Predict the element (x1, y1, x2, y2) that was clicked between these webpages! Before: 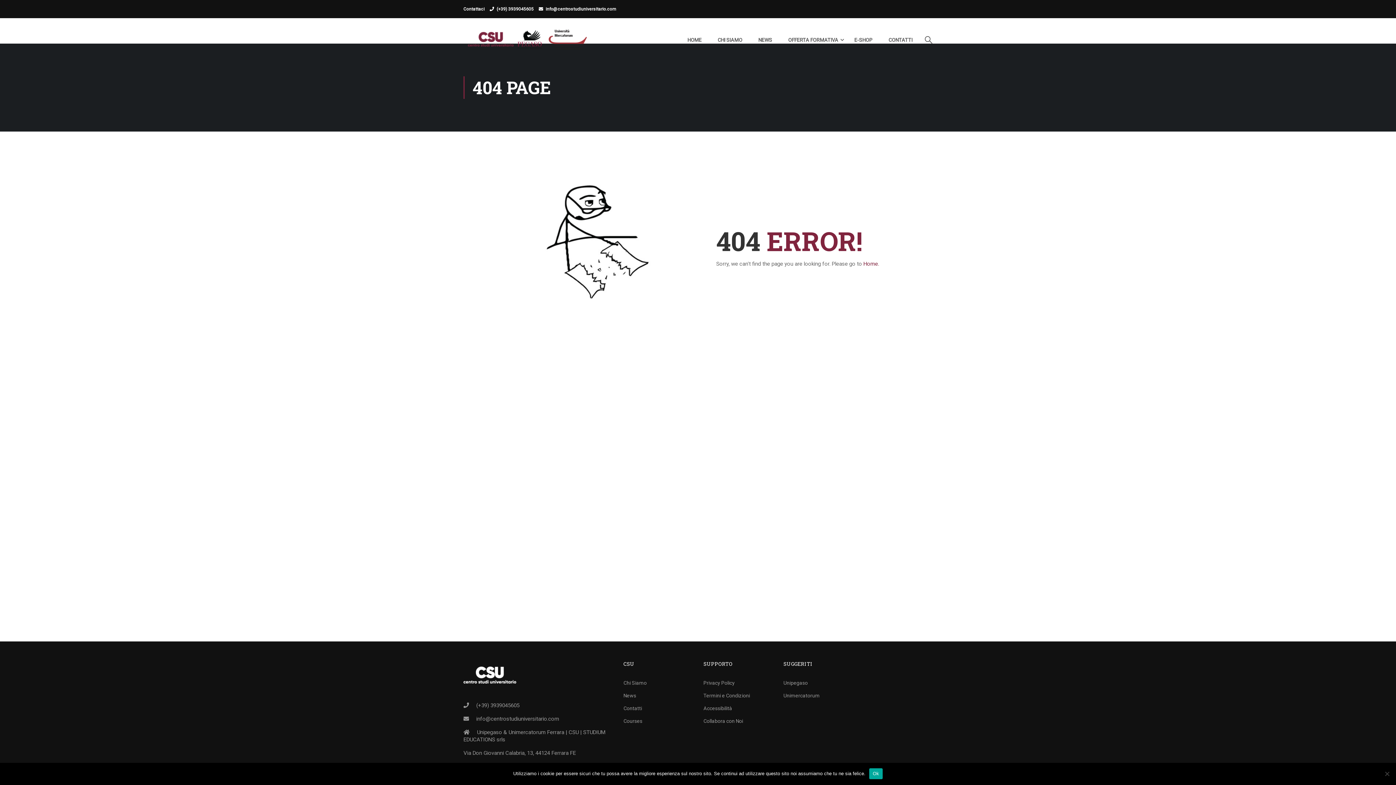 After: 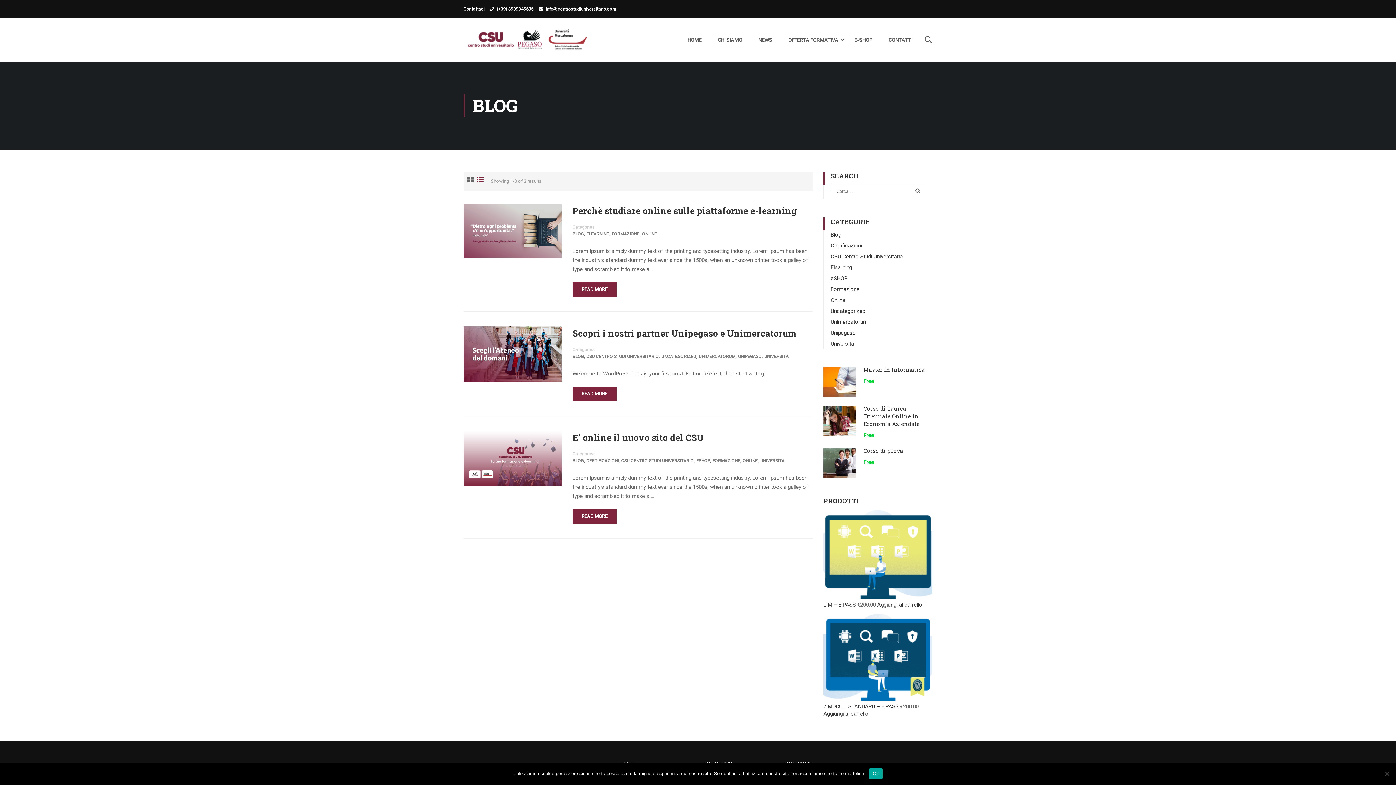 Action: label: News bbox: (623, 690, 692, 701)